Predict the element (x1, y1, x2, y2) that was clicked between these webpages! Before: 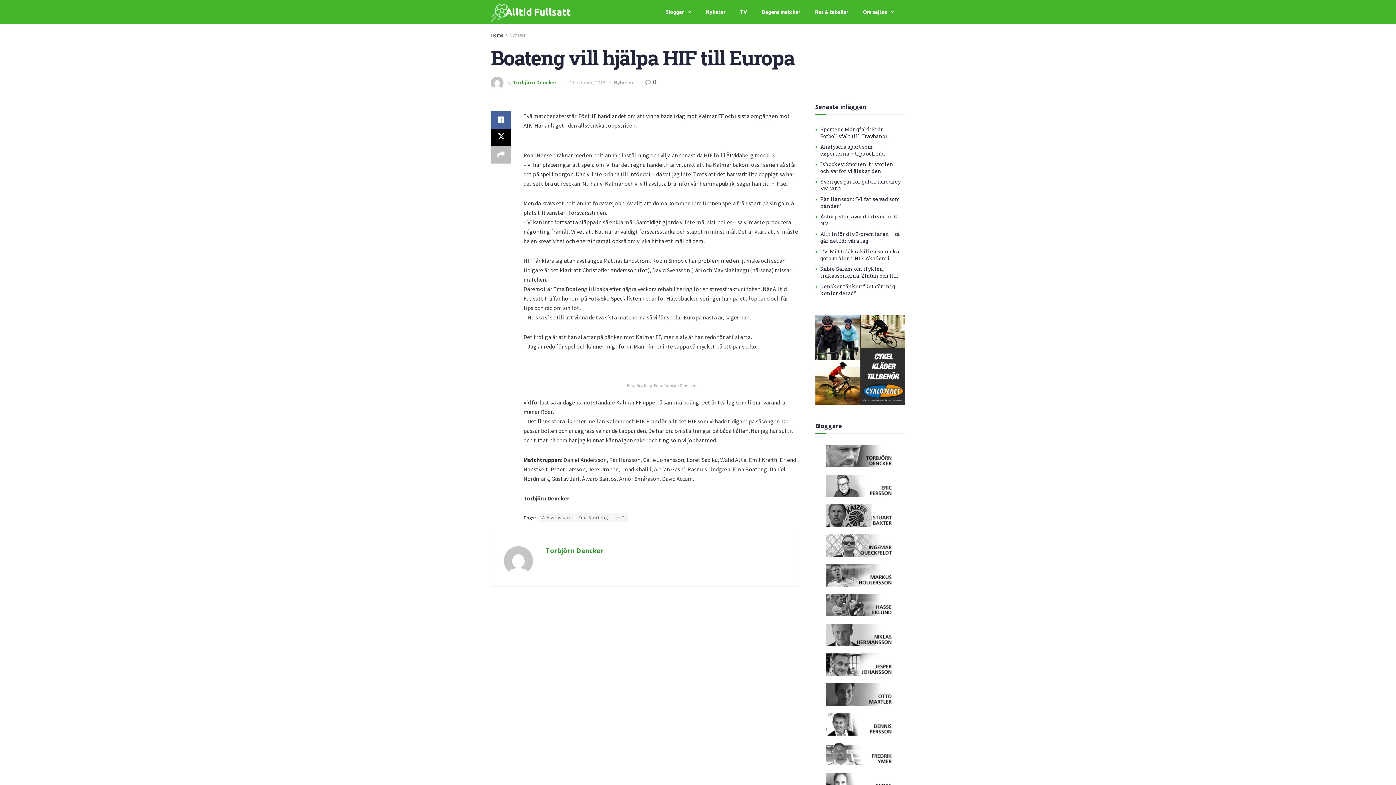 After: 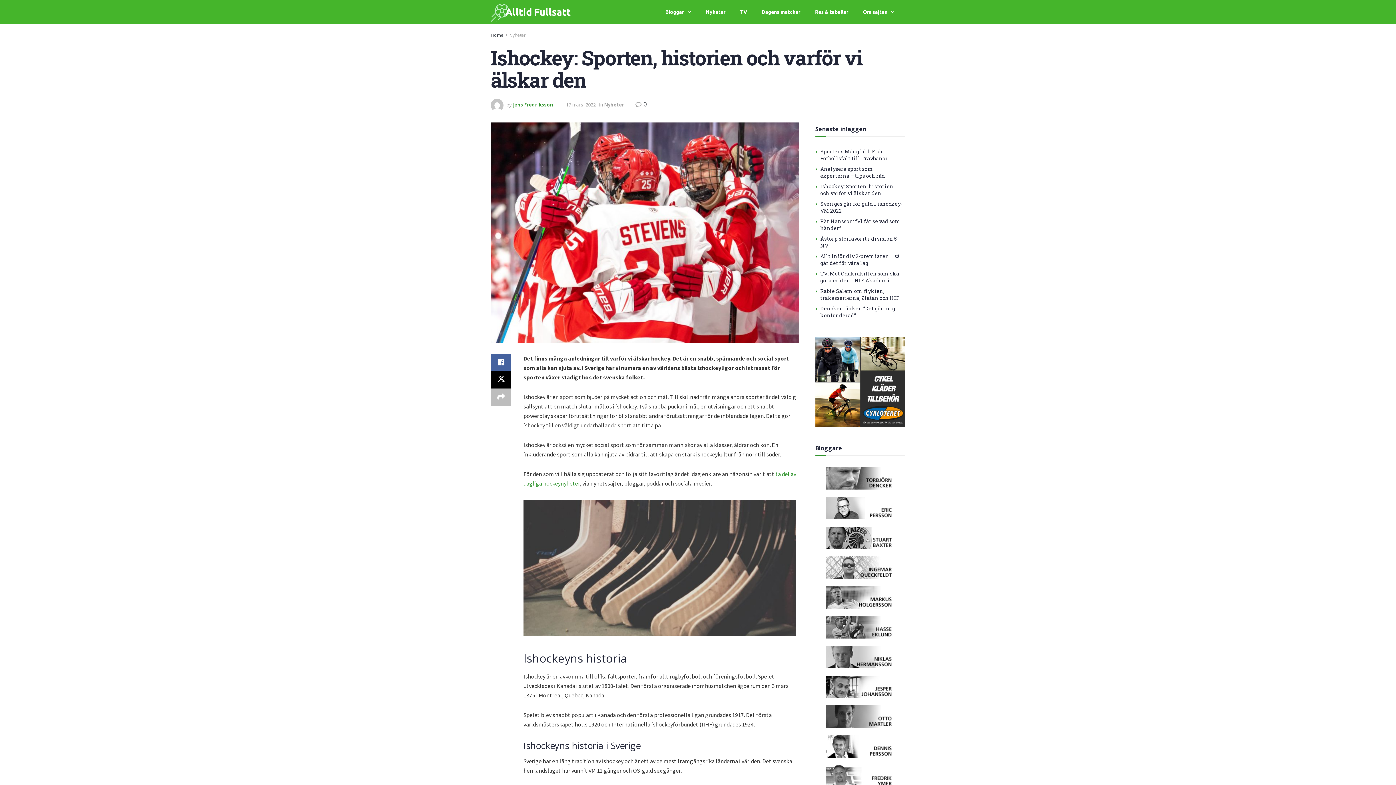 Action: bbox: (820, 160, 893, 174) label: Ishockey: Sporten, historien och varför vi älskar den